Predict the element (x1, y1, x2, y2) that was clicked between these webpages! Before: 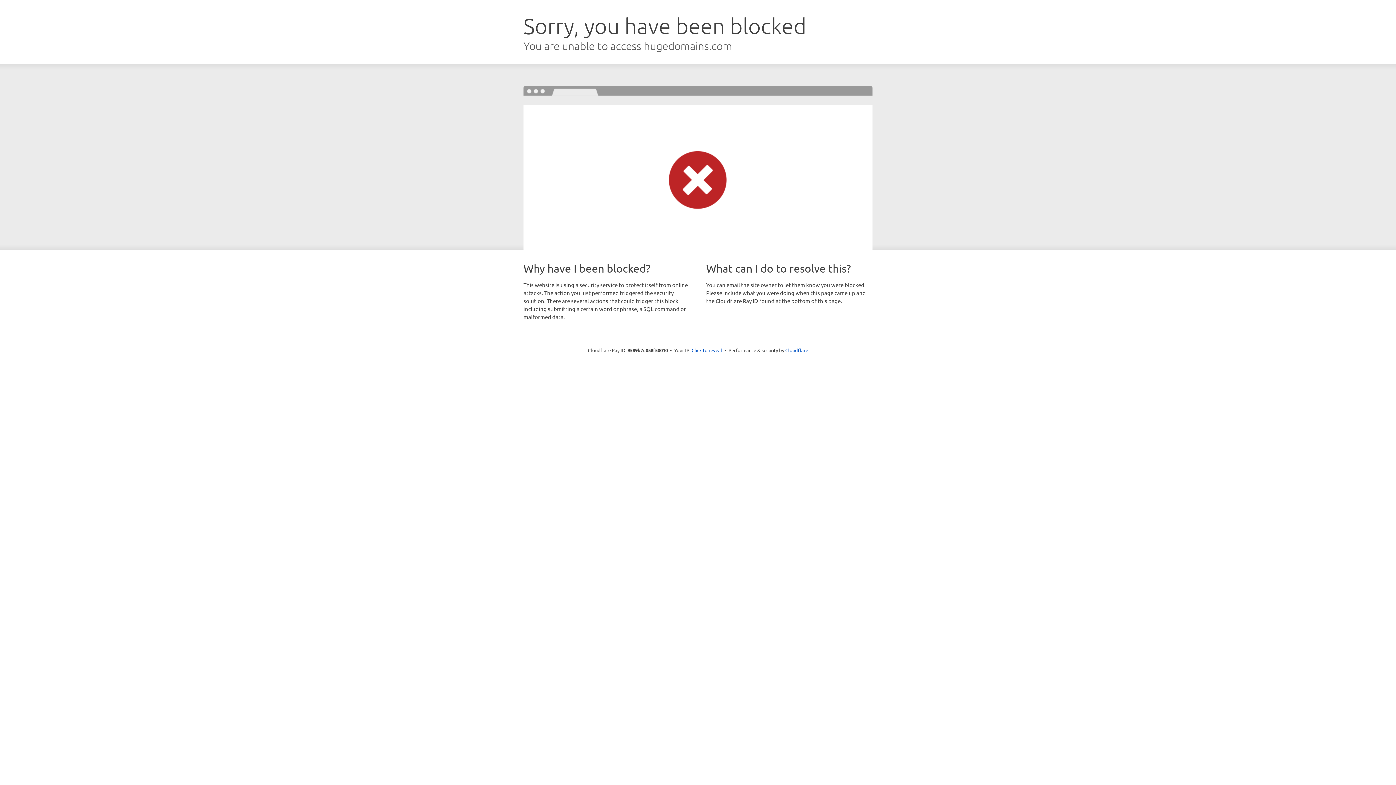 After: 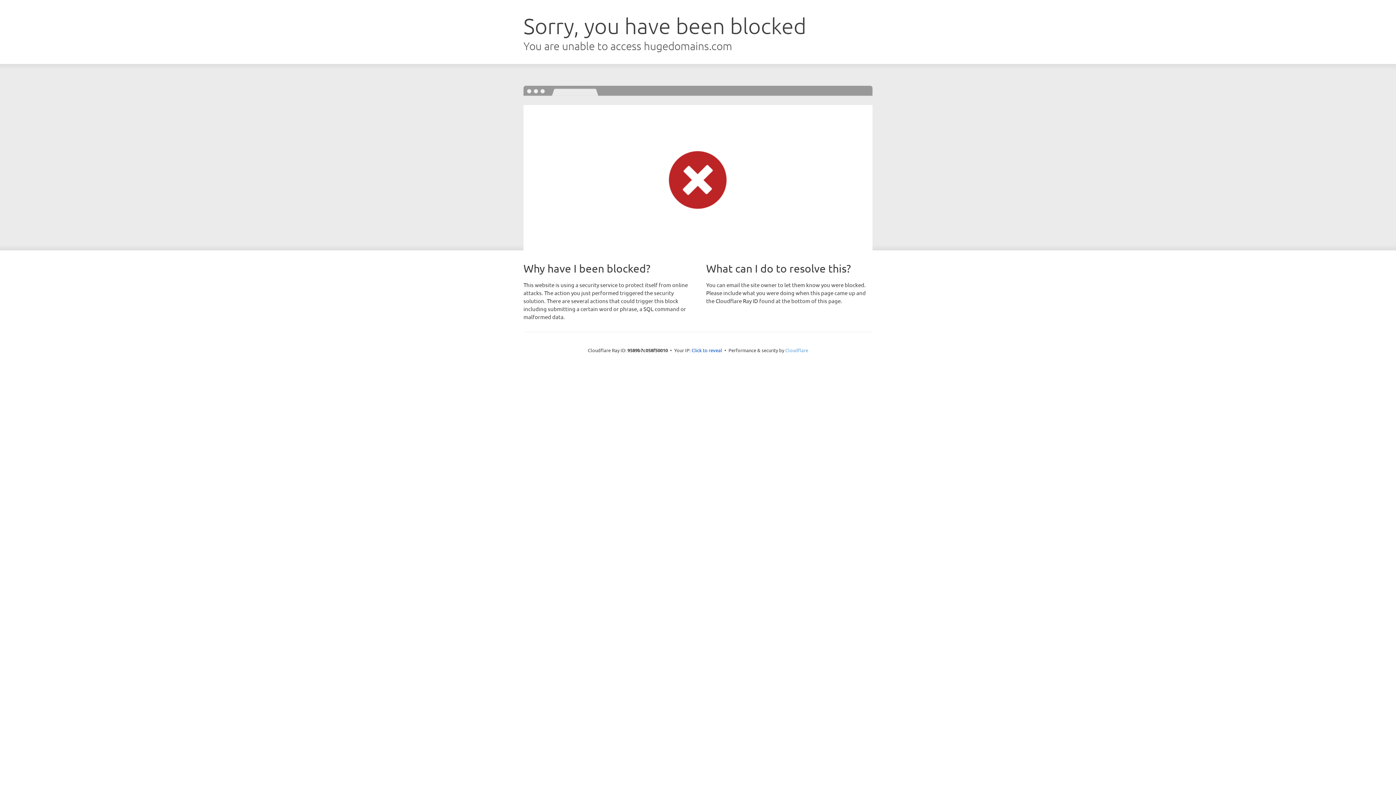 Action: bbox: (785, 347, 808, 353) label: Cloudflare